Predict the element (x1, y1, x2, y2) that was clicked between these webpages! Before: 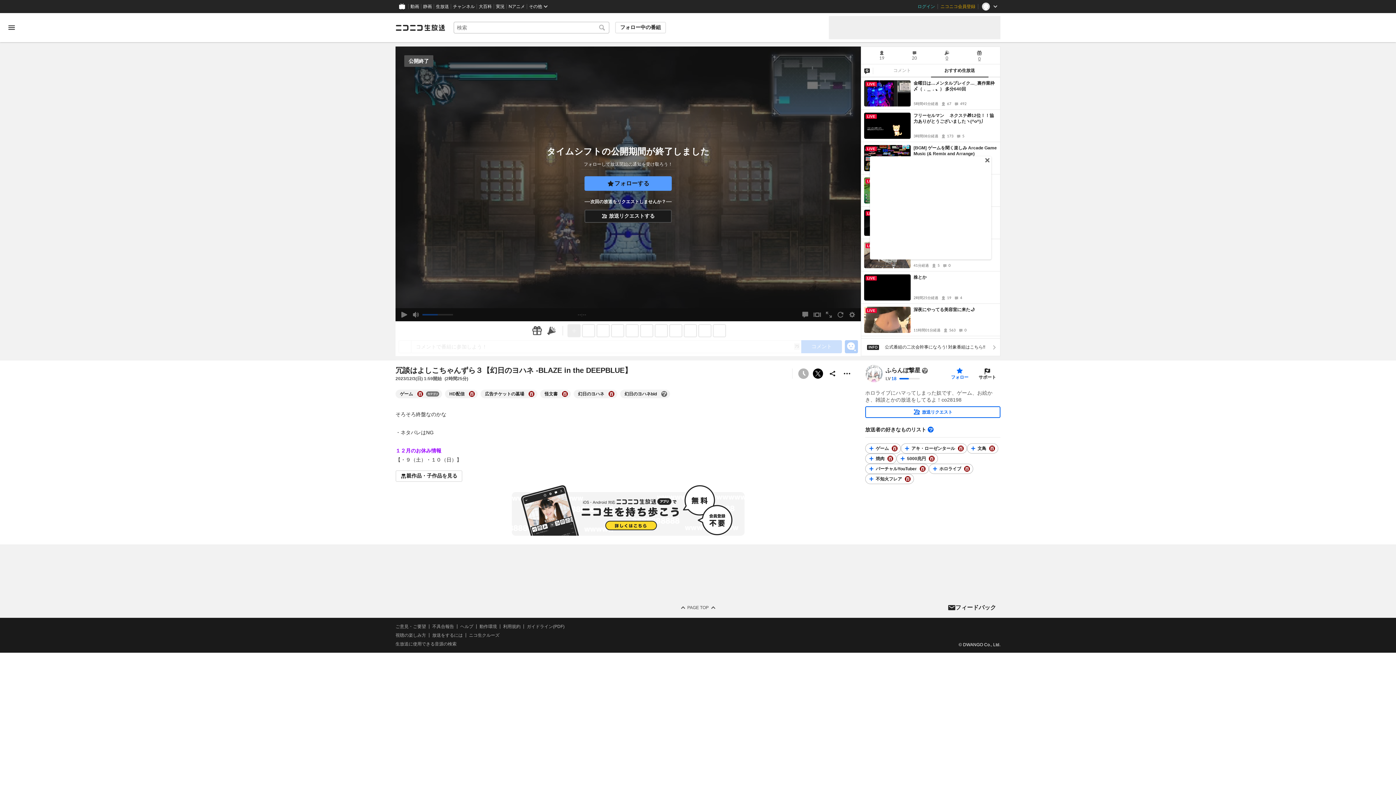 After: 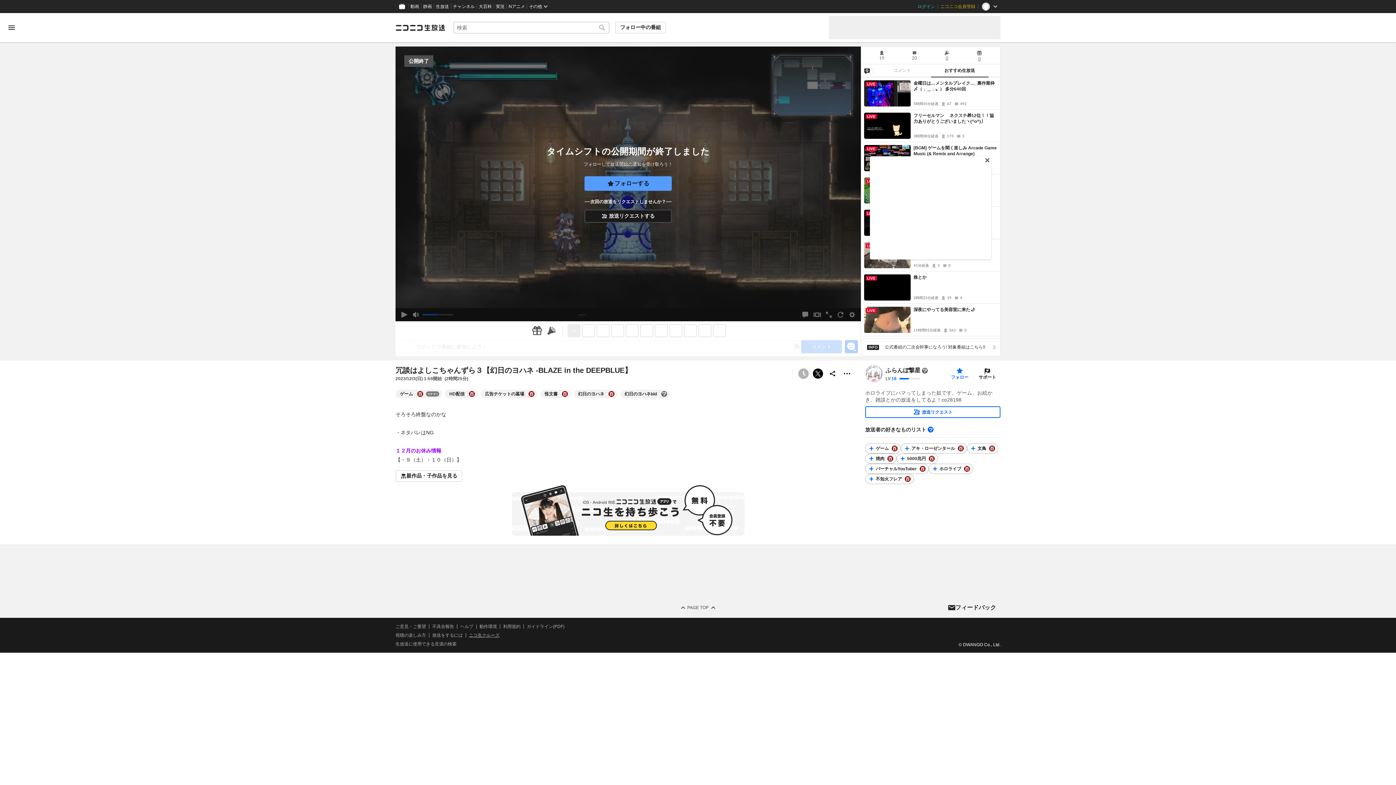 Action: label: ニコ生クルーズ bbox: (469, 633, 499, 637)